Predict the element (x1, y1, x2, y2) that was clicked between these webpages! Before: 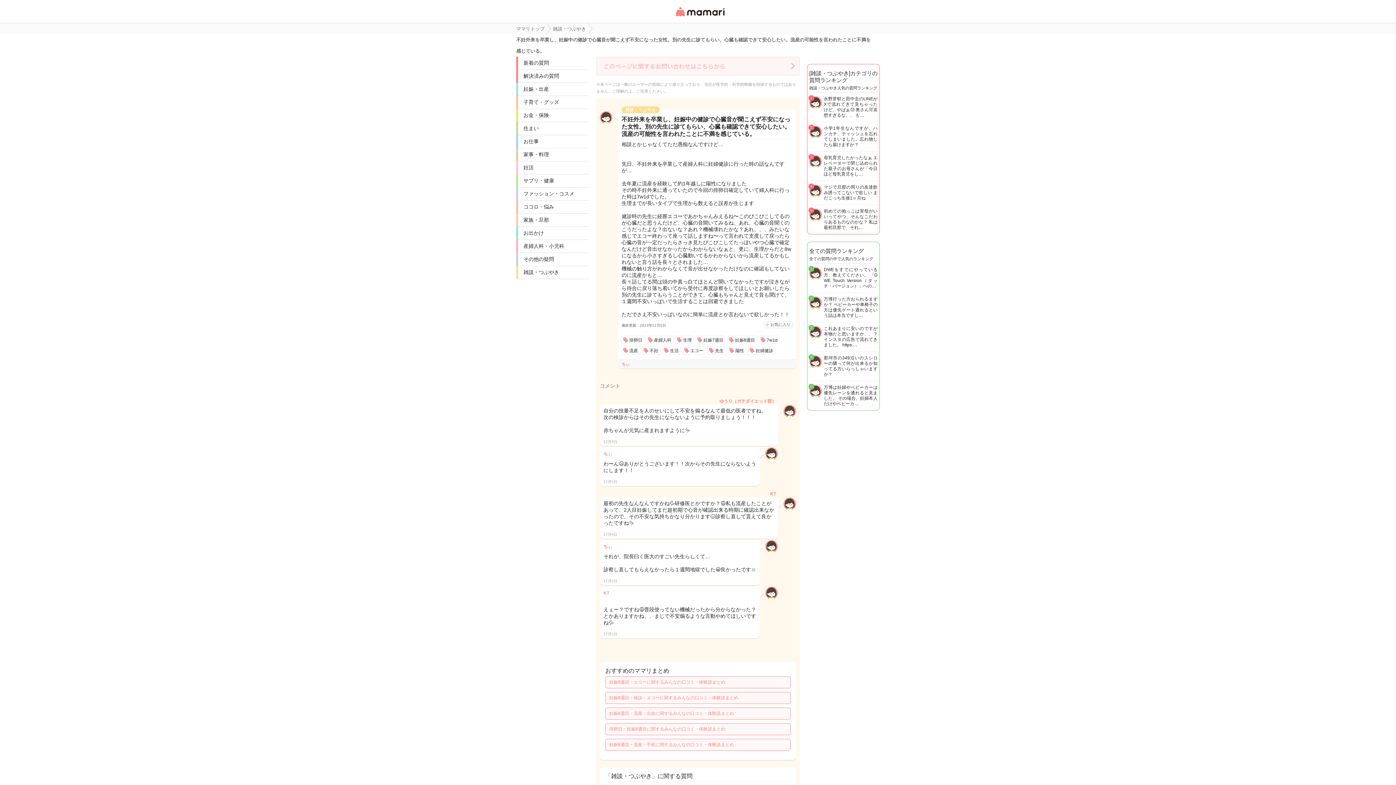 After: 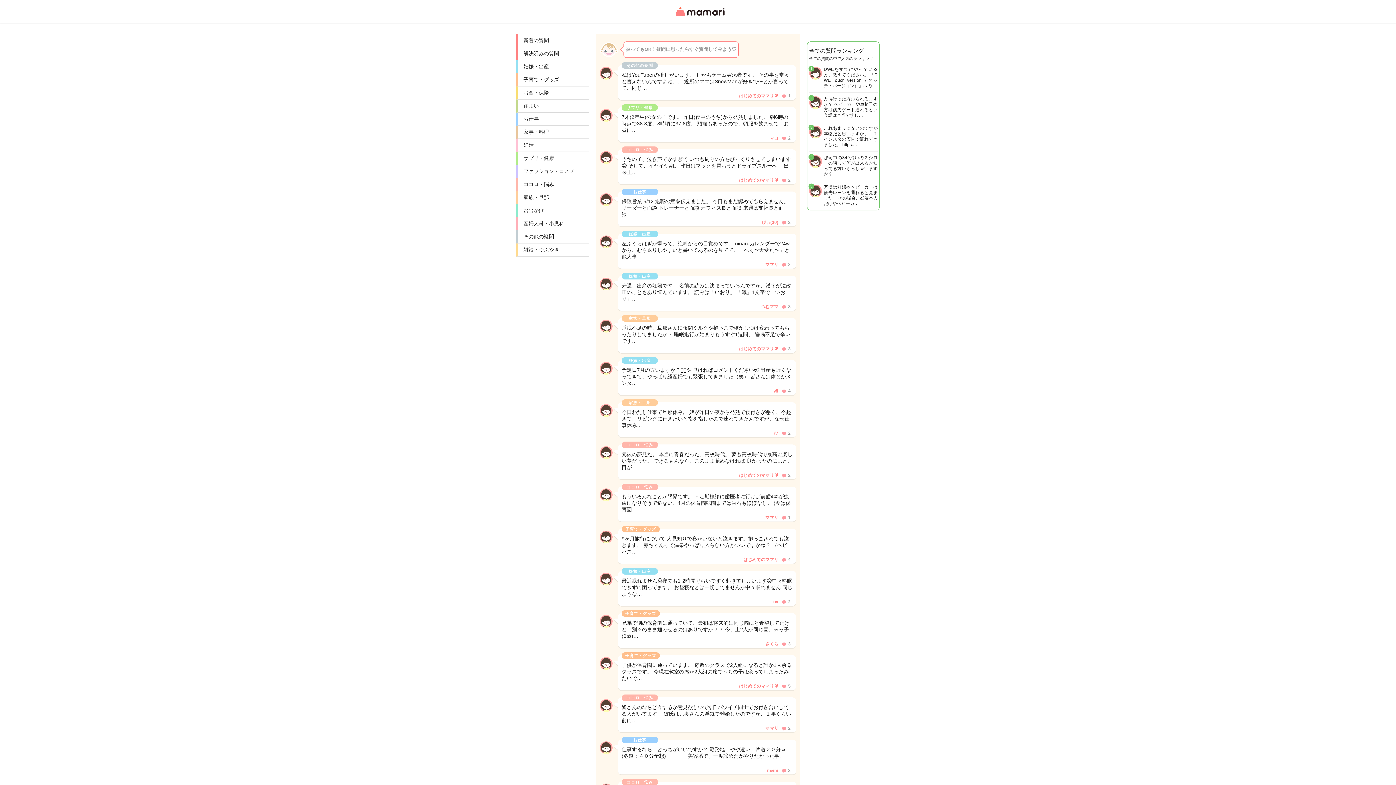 Action: bbox: (676, 6, 724, 17) label: 女性専用匿名QAアプリ・情報サイト